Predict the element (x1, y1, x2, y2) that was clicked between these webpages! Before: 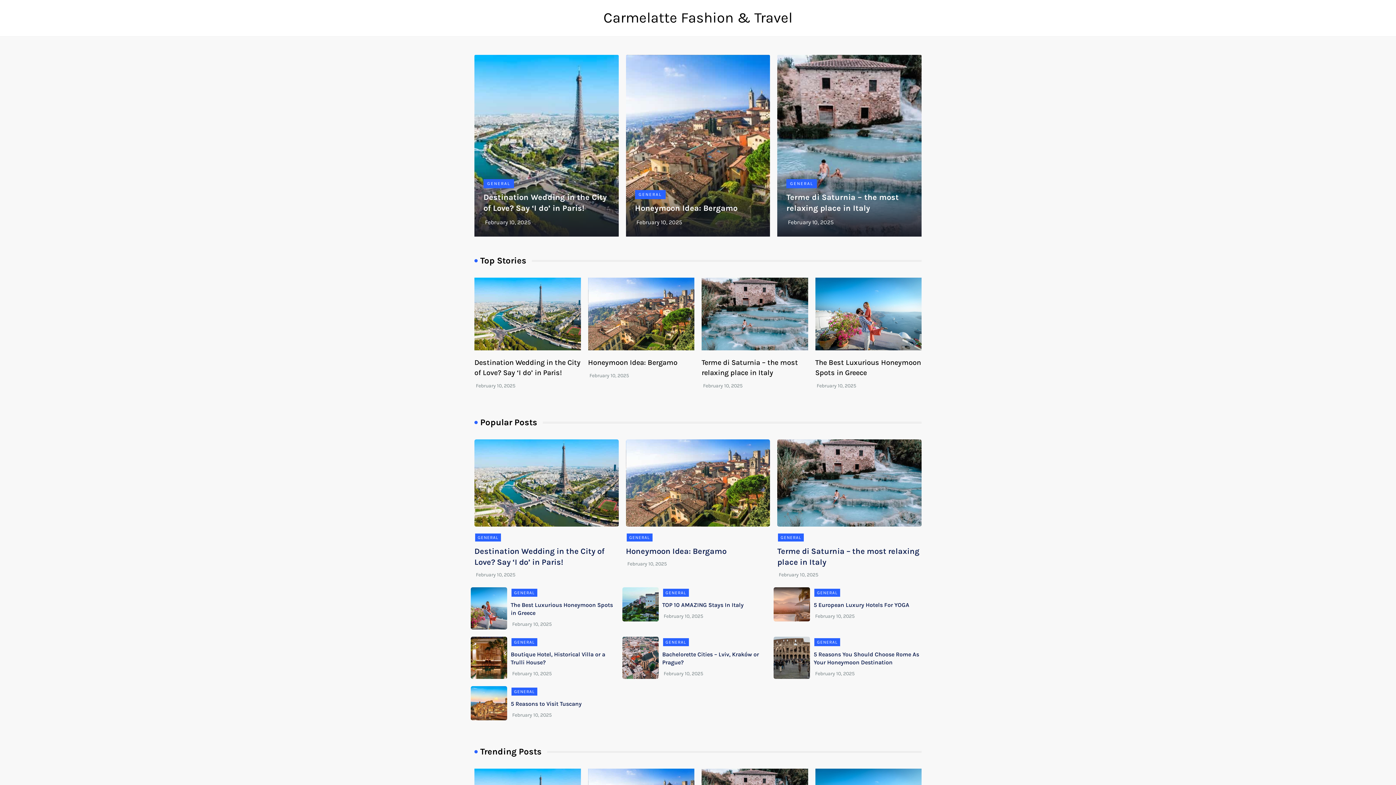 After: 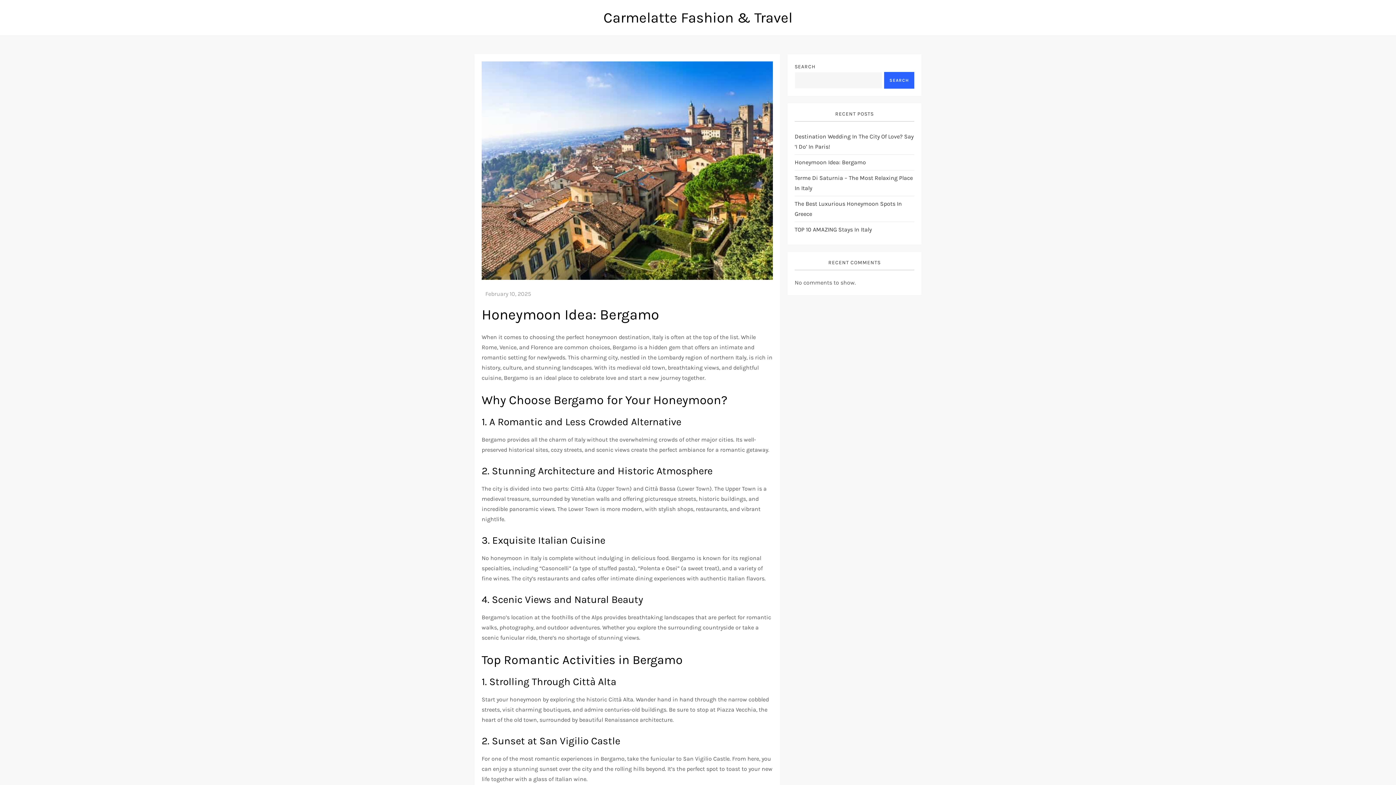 Action: label: Honeymoon Idea: Bergamo bbox: (635, 203, 737, 213)